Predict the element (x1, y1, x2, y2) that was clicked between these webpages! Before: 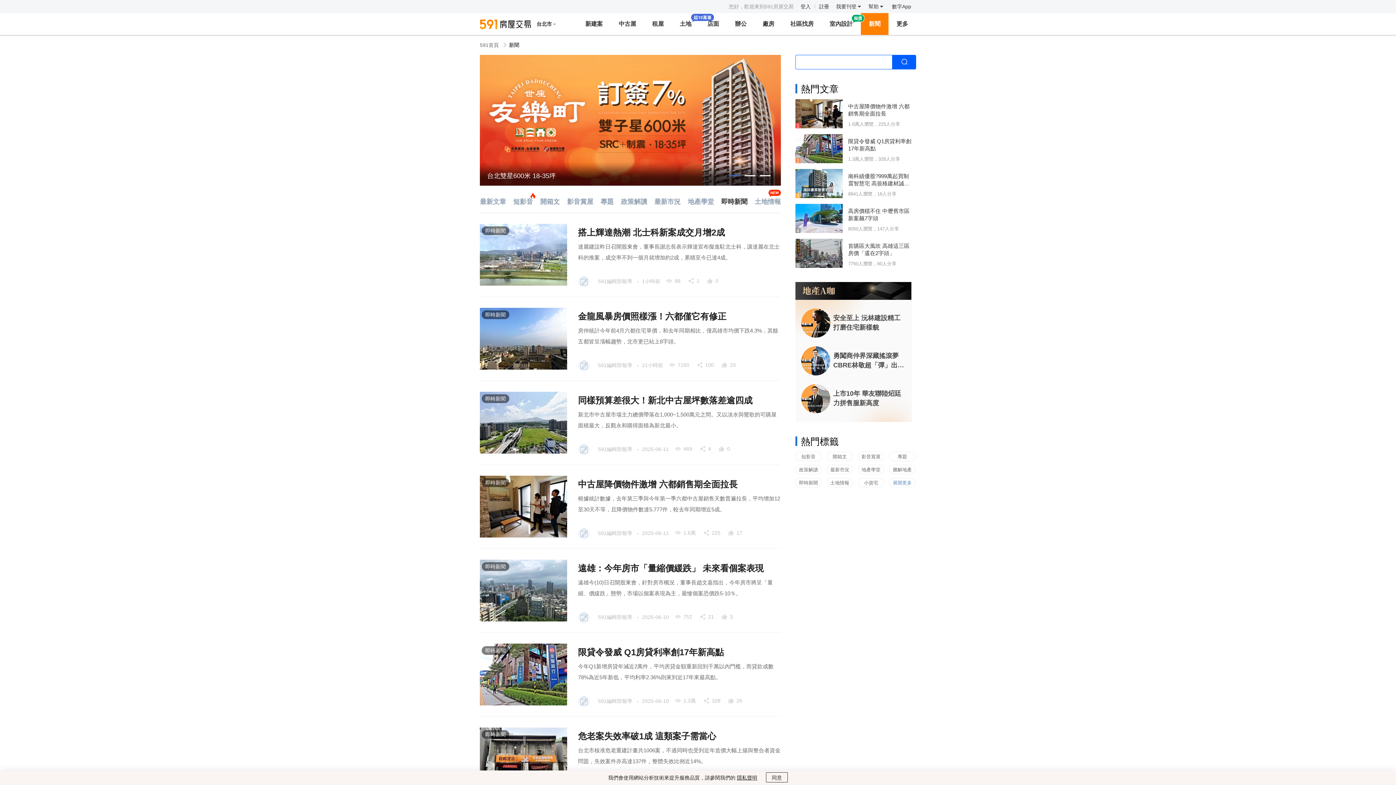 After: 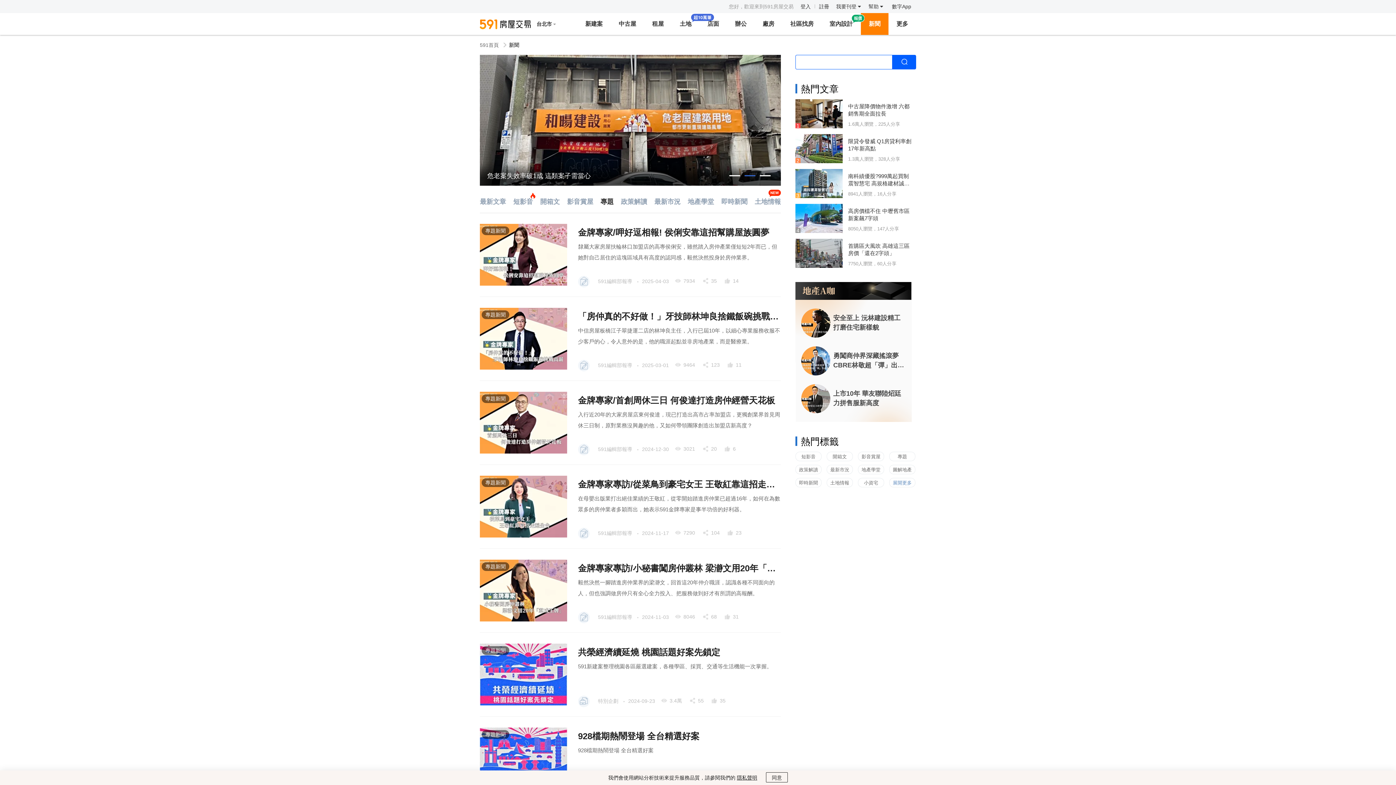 Action: label: 專題 bbox: (600, 198, 613, 205)